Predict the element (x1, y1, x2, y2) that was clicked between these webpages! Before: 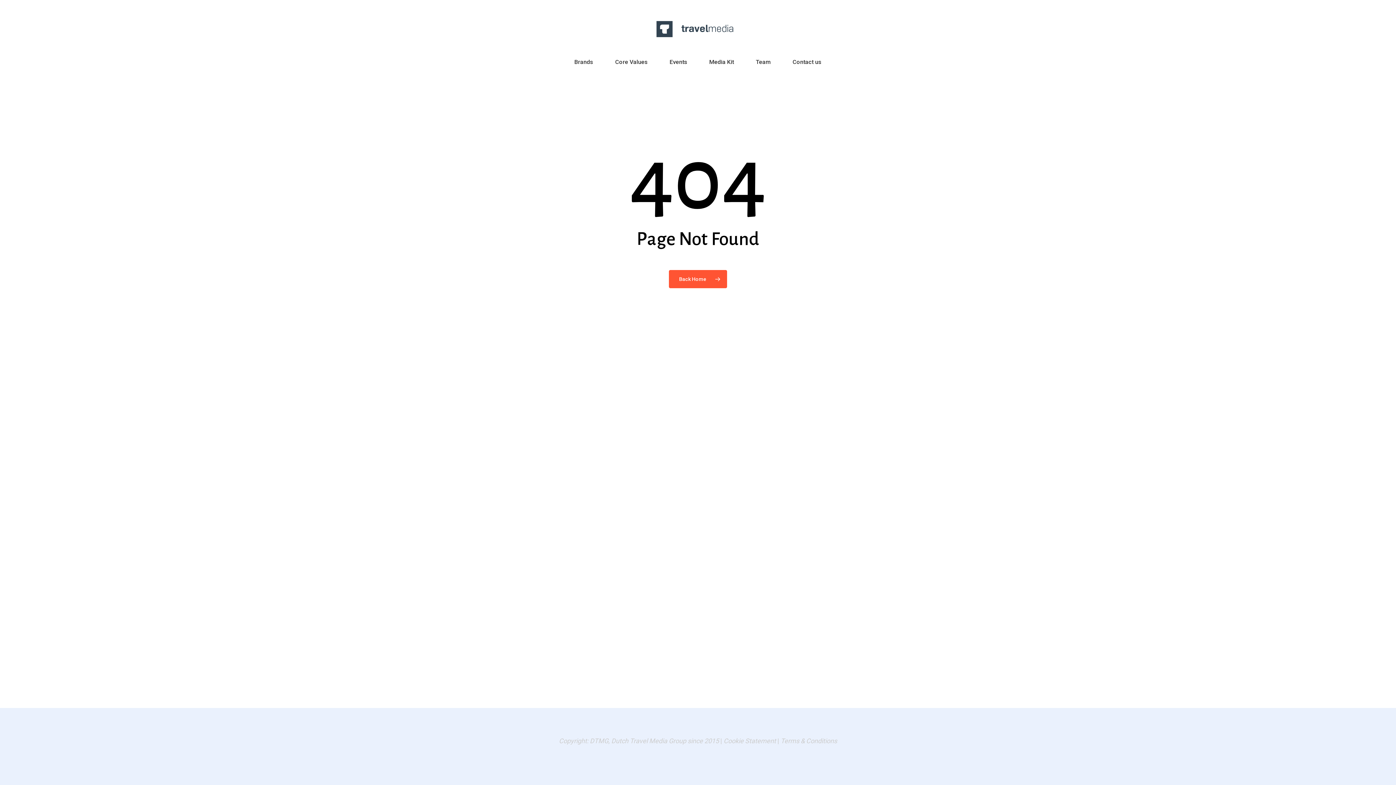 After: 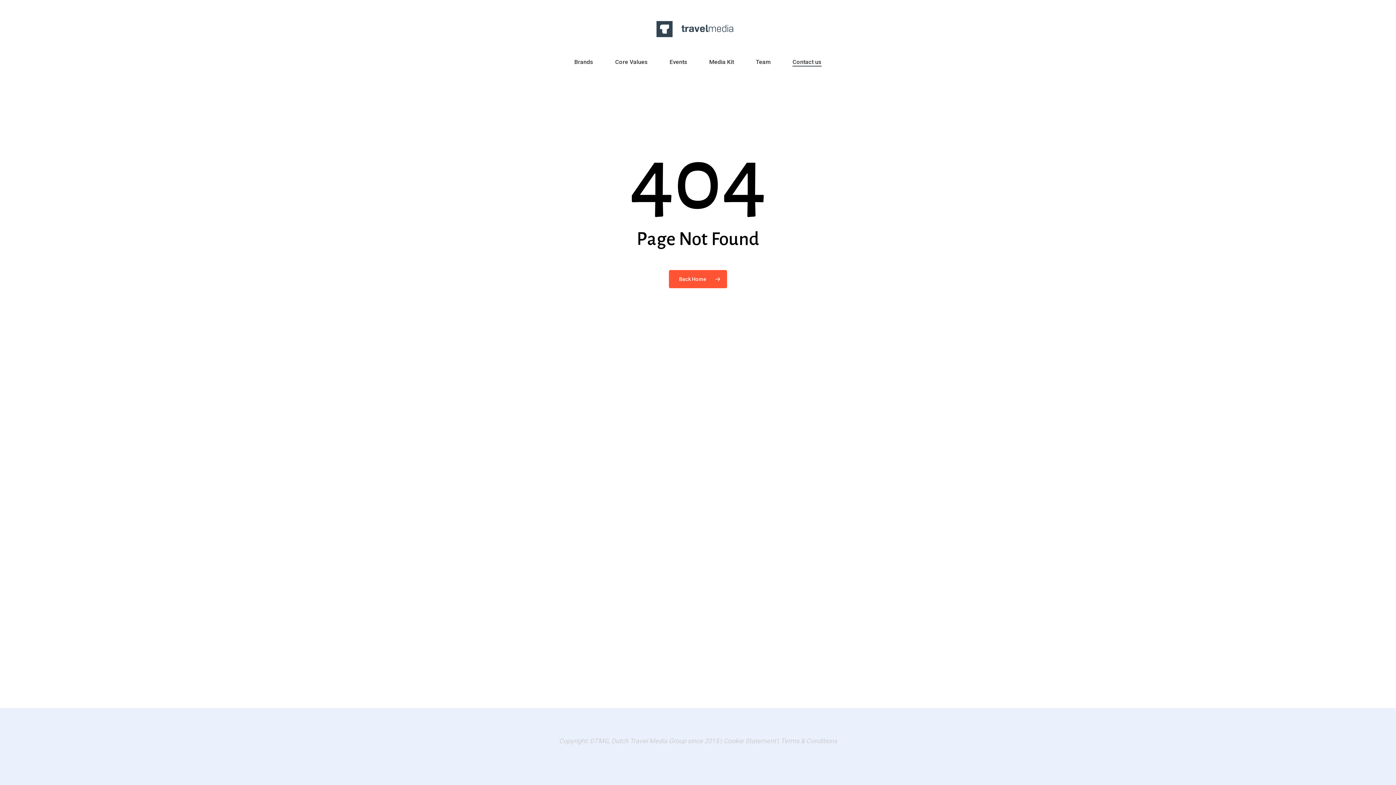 Action: bbox: (792, 59, 821, 72) label: Contact us